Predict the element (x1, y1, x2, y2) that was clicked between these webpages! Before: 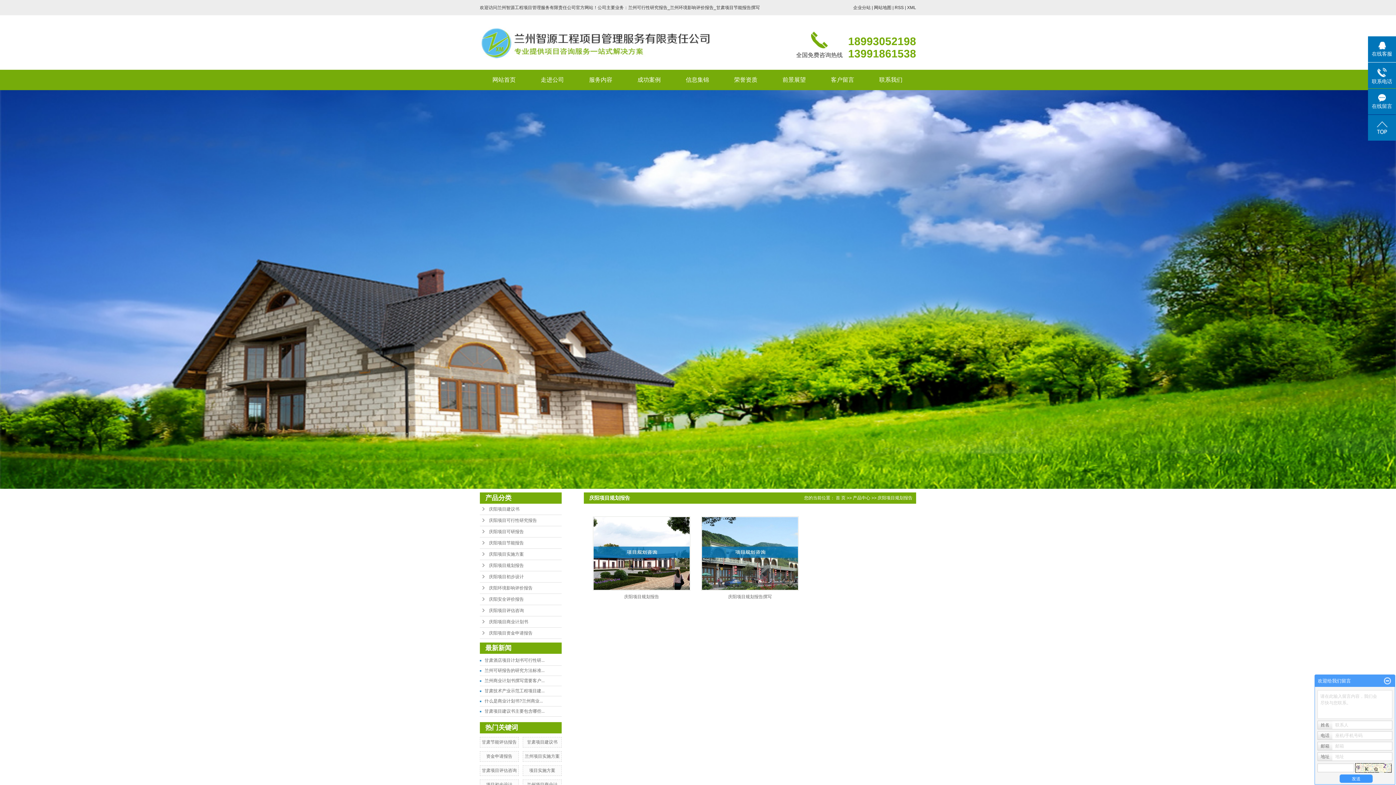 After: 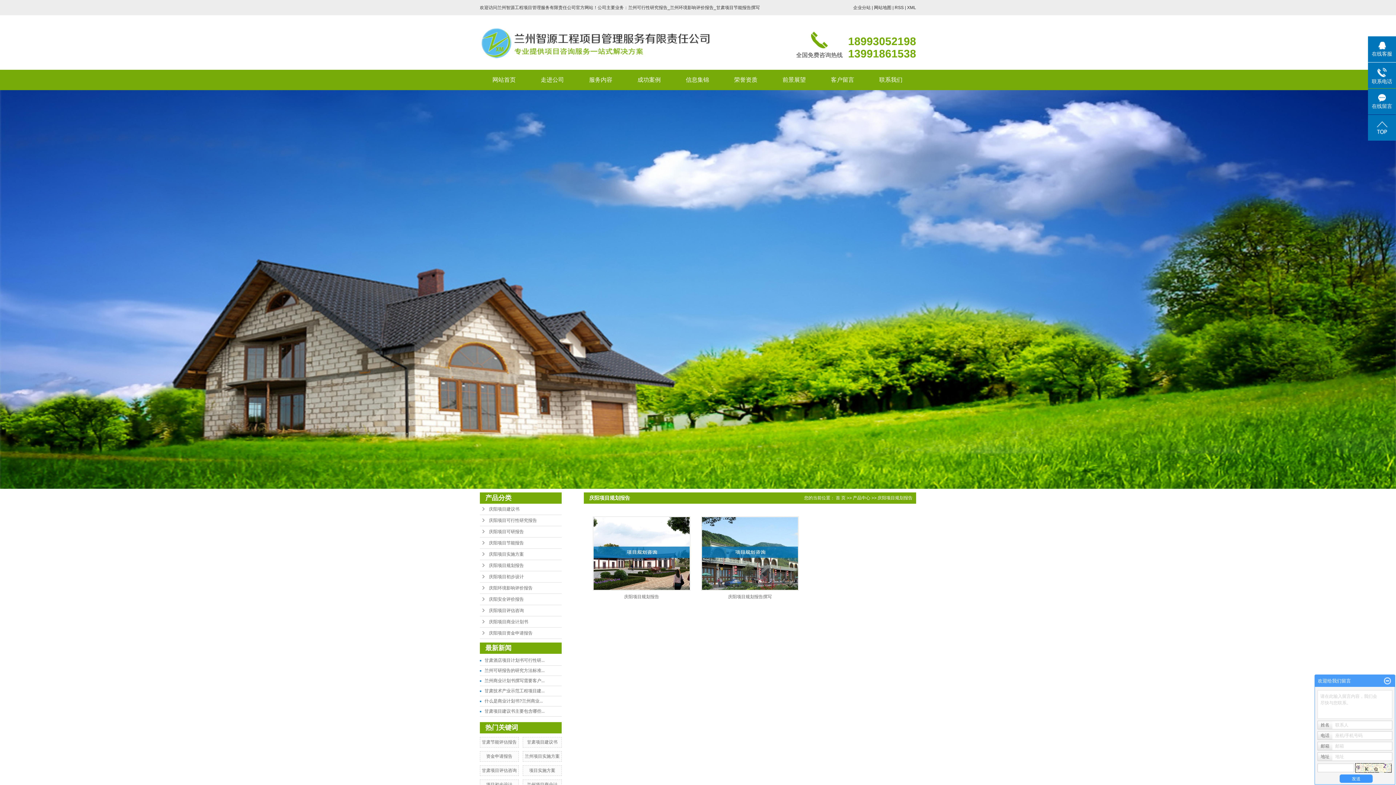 Action: bbox: (1368, 114, 1396, 140)